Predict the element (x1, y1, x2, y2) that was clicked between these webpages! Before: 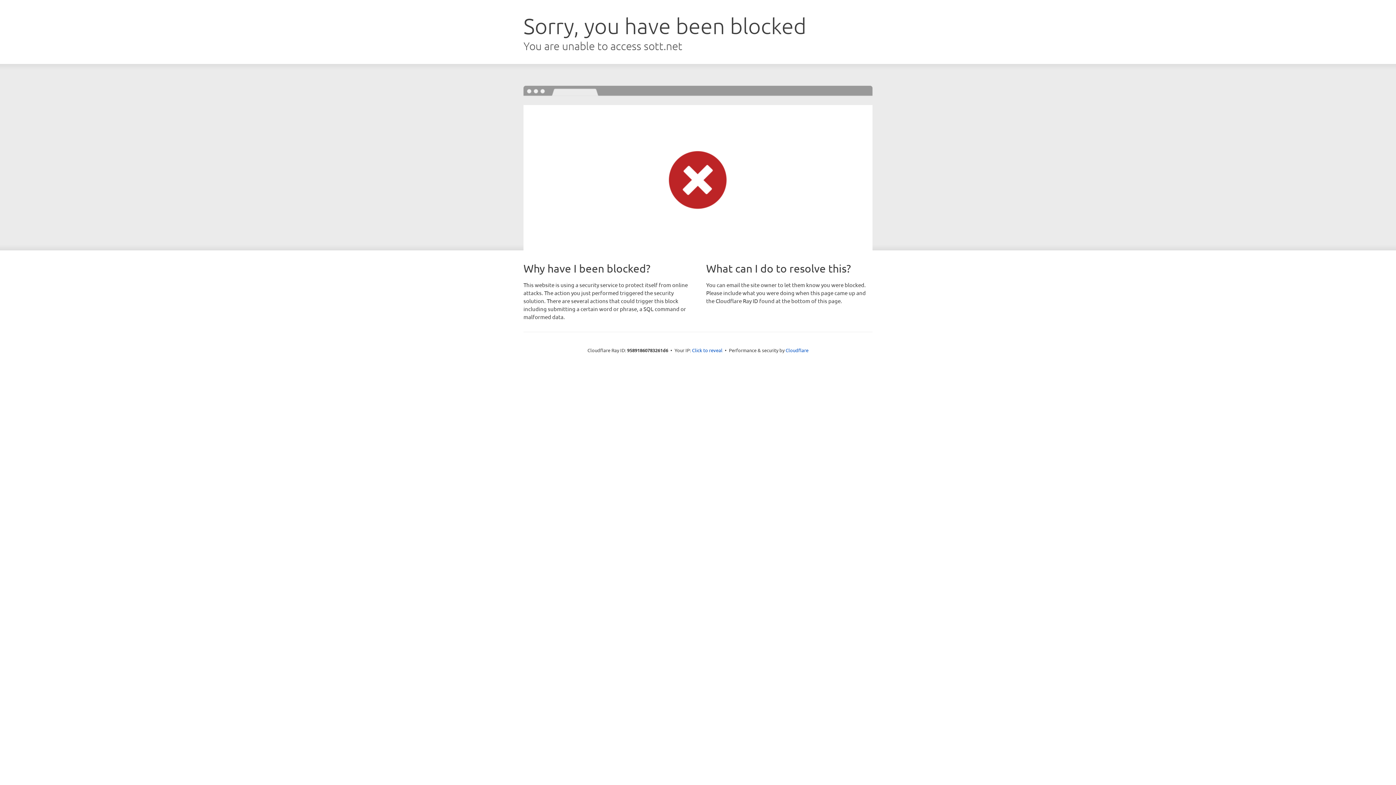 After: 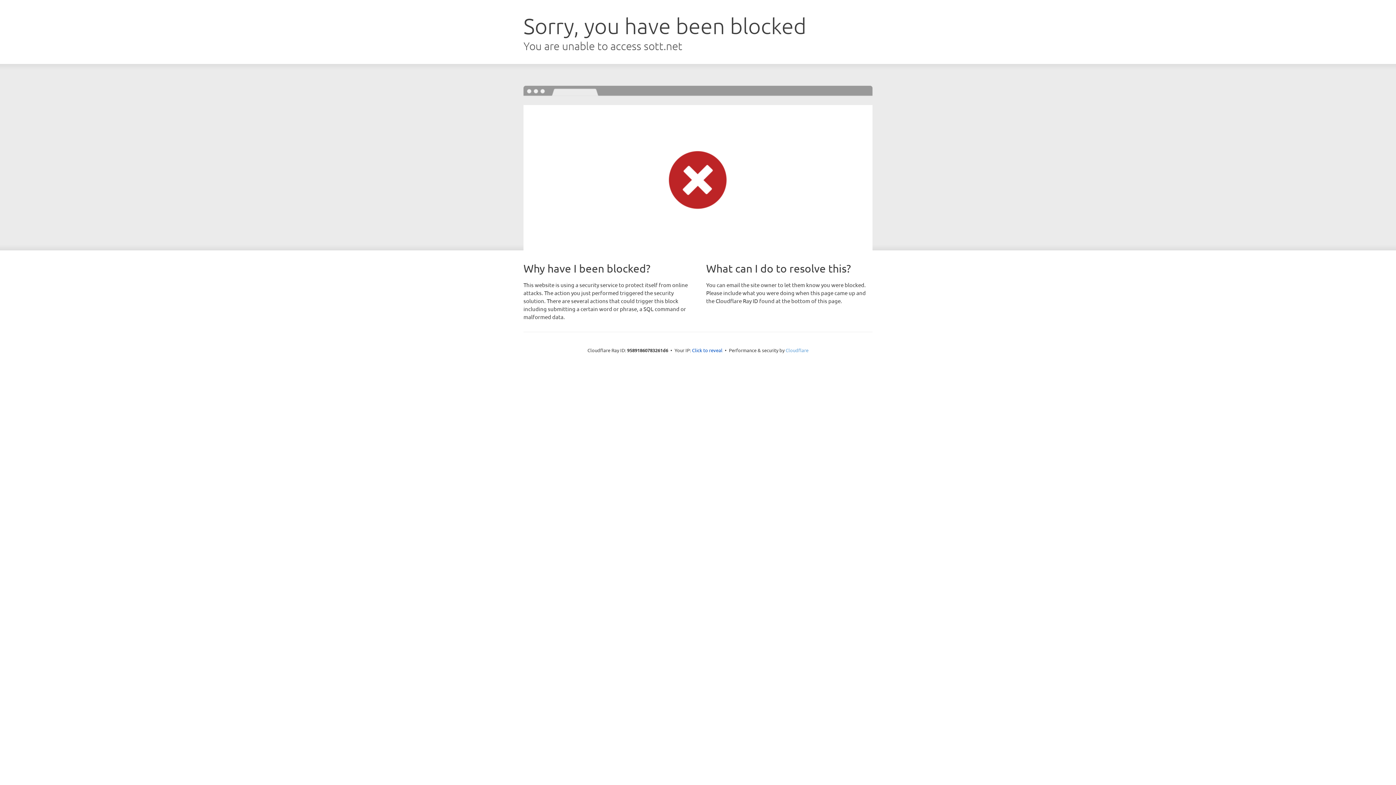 Action: bbox: (785, 347, 808, 353) label: Cloudflare